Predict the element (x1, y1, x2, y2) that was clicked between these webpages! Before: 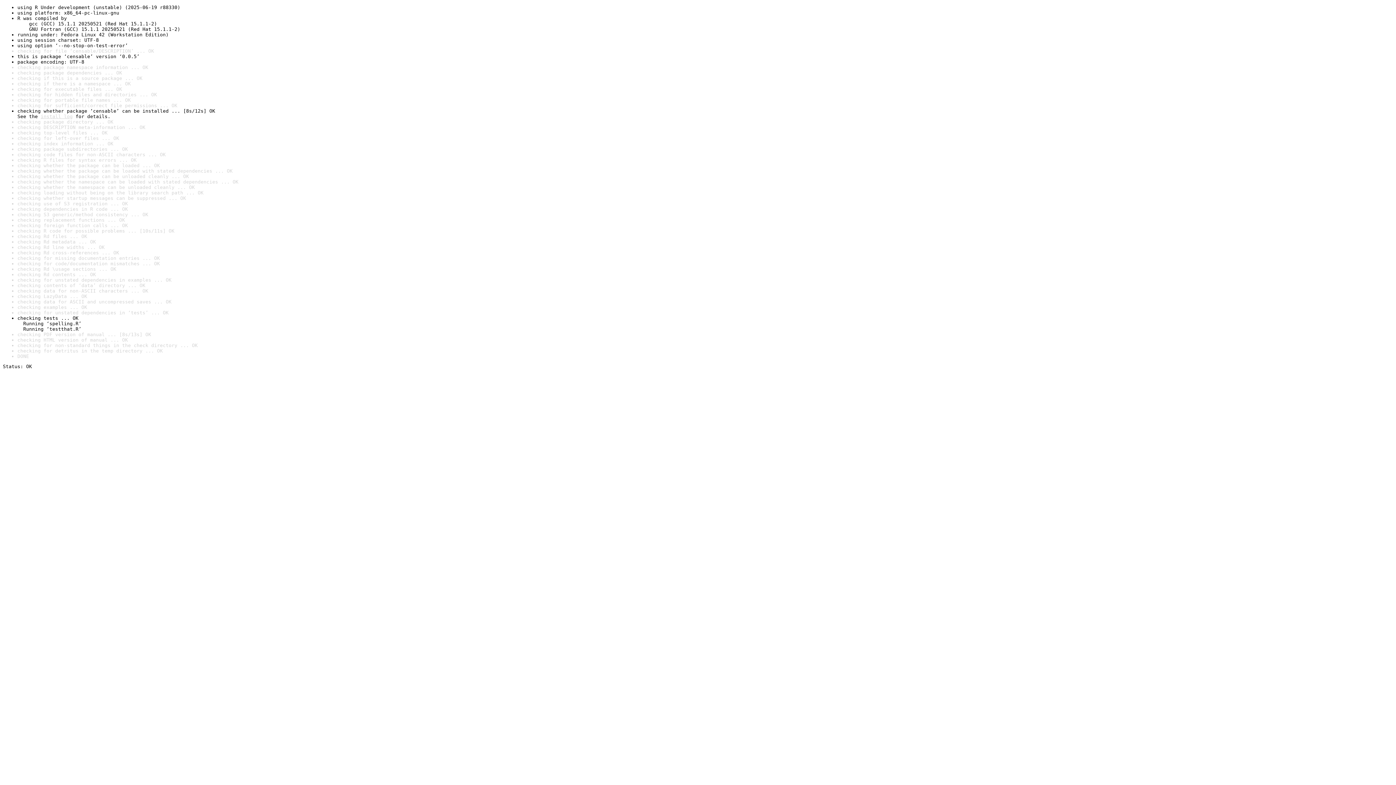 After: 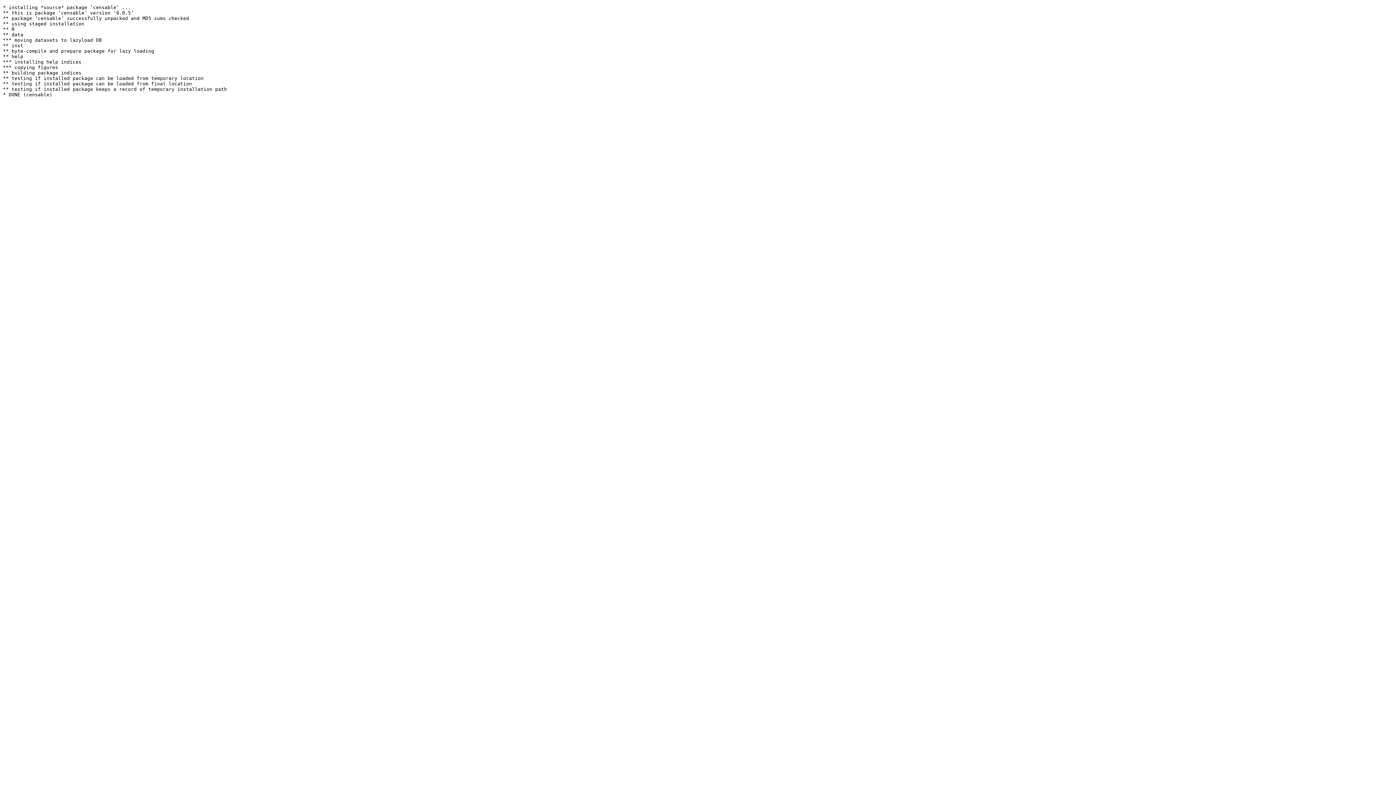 Action: bbox: (40, 113, 72, 119) label: install log